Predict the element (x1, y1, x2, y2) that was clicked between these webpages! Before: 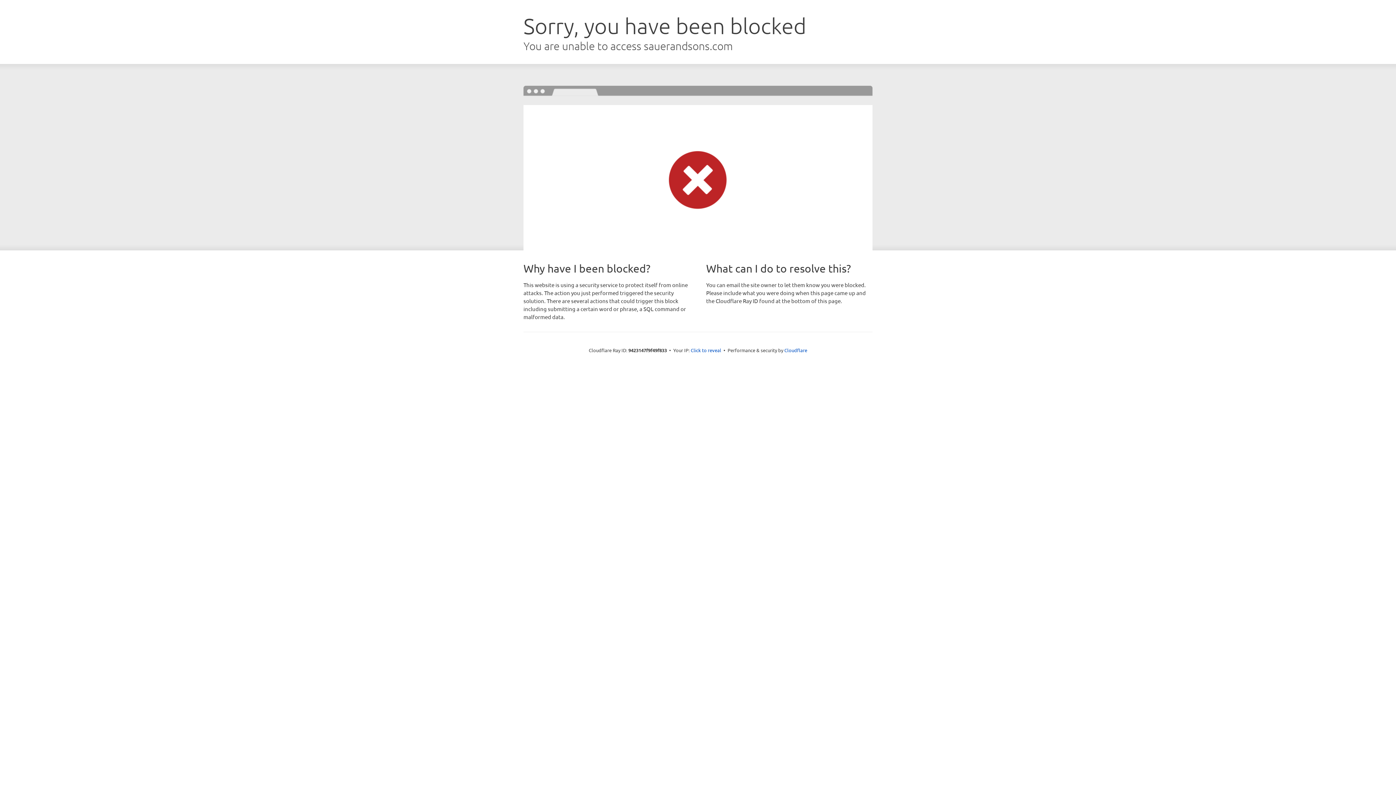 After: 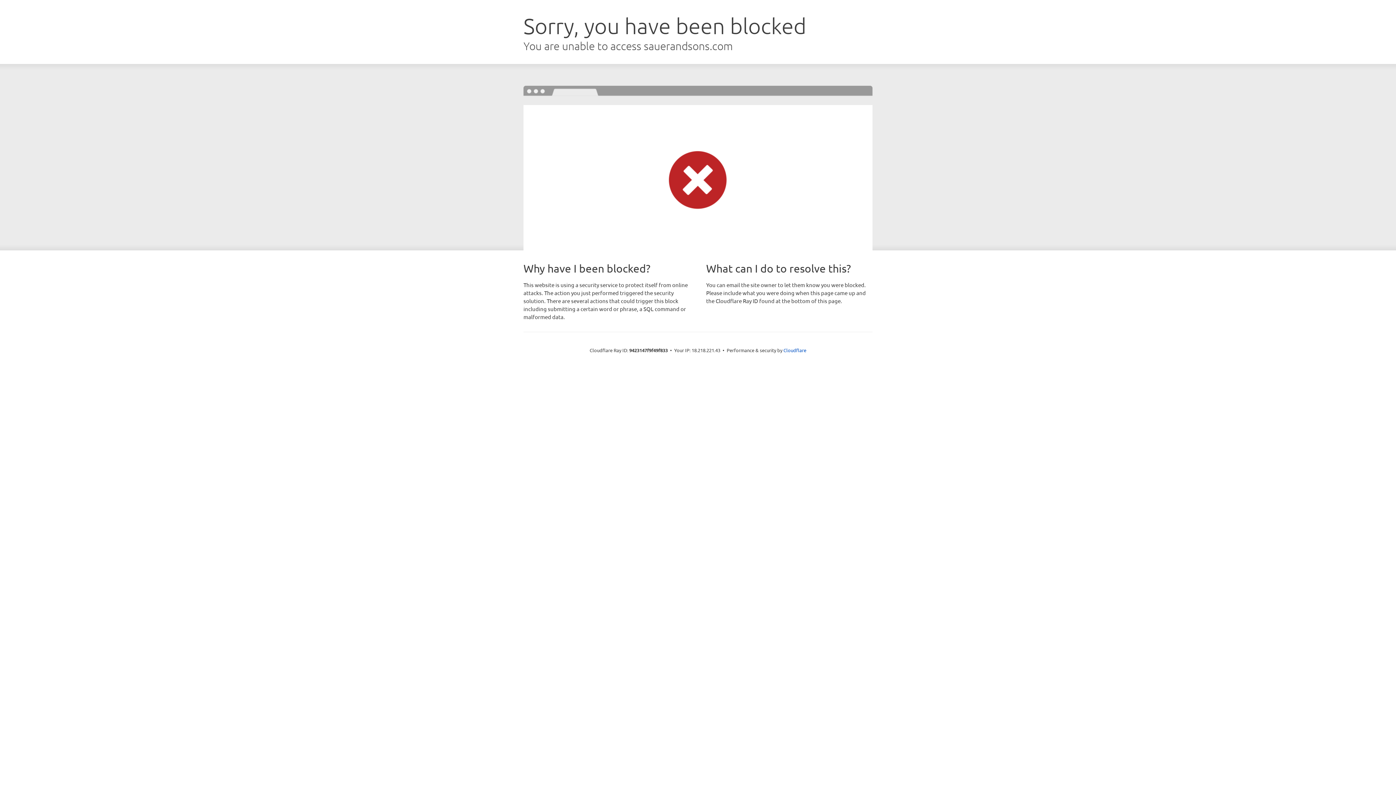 Action: label: Click to reveal bbox: (690, 346, 721, 353)